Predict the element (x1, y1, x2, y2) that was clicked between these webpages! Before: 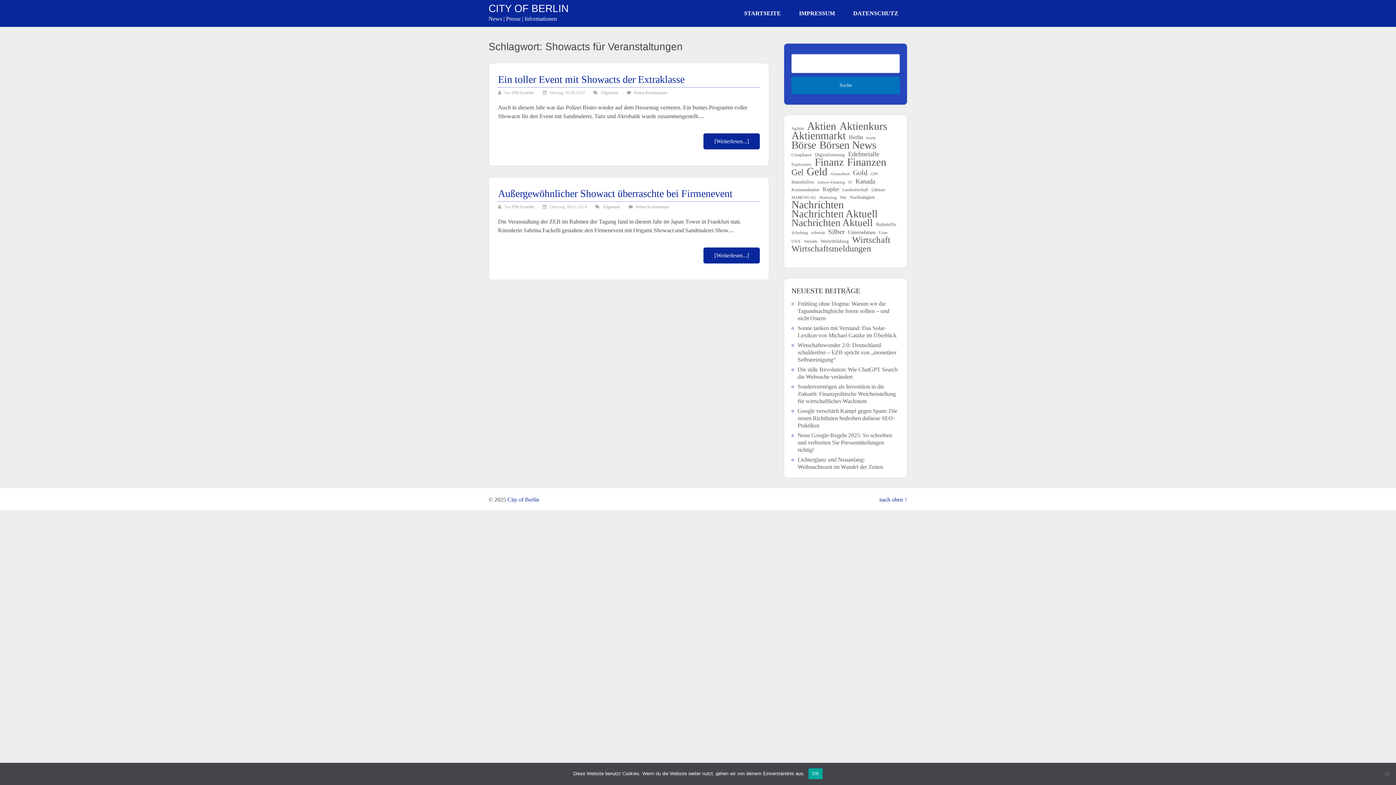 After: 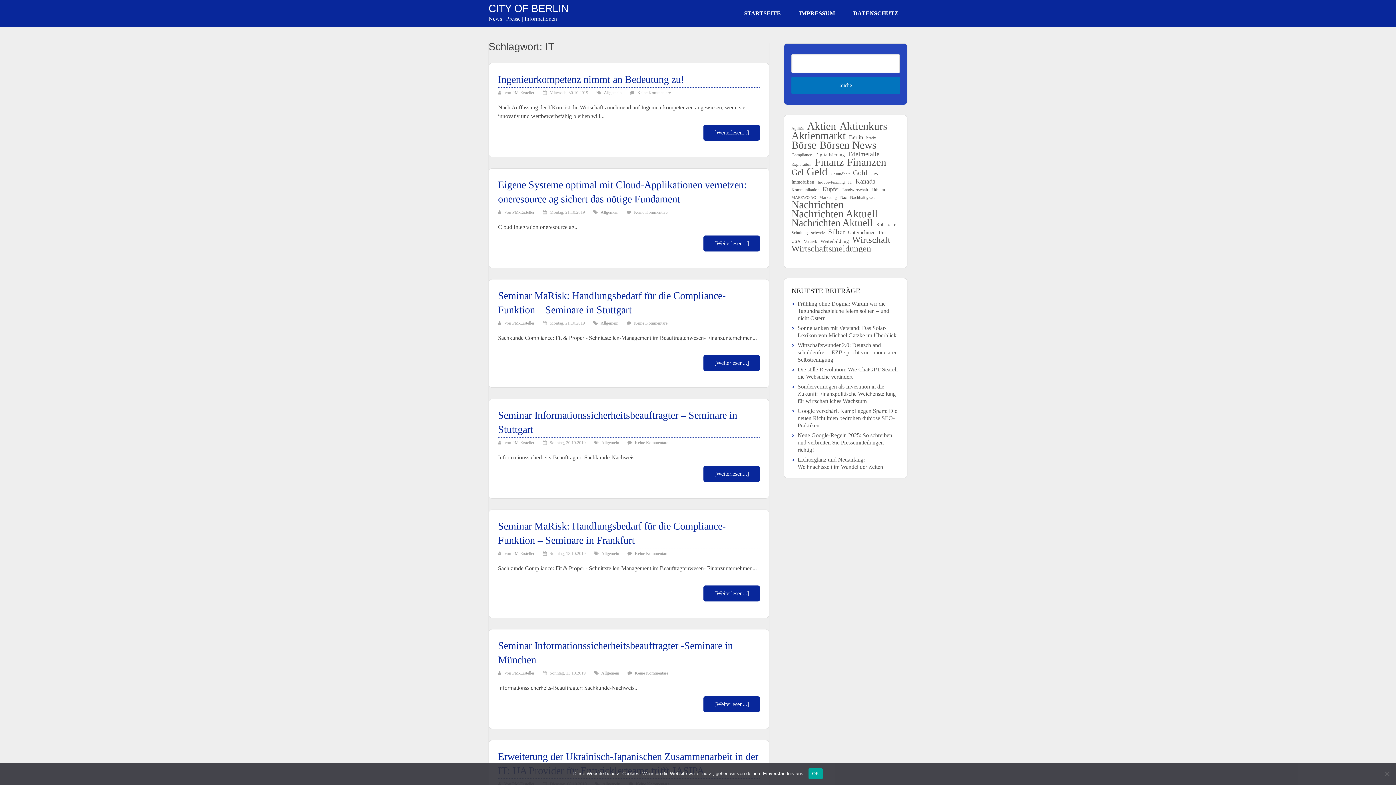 Action: label: IT (56 Einträge) bbox: (848, 178, 852, 185)